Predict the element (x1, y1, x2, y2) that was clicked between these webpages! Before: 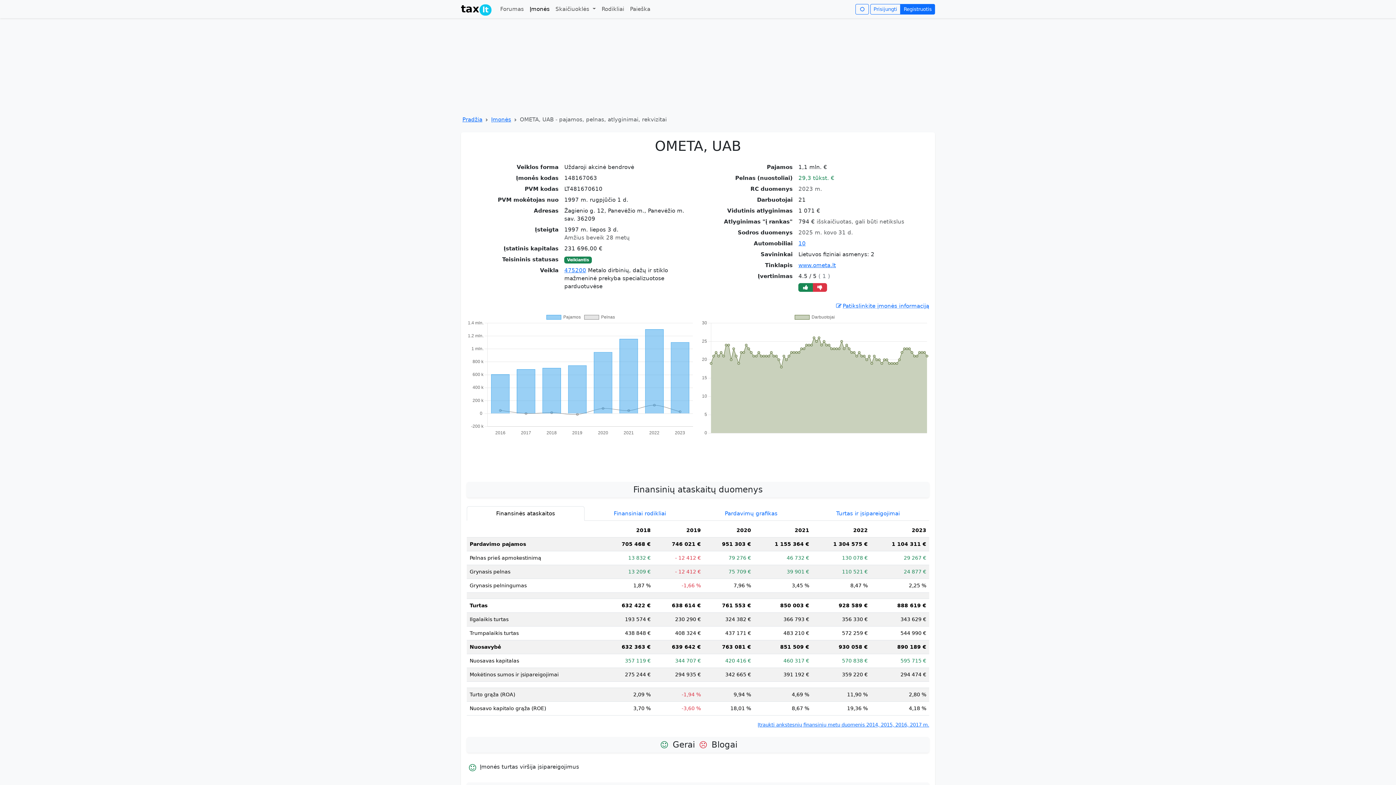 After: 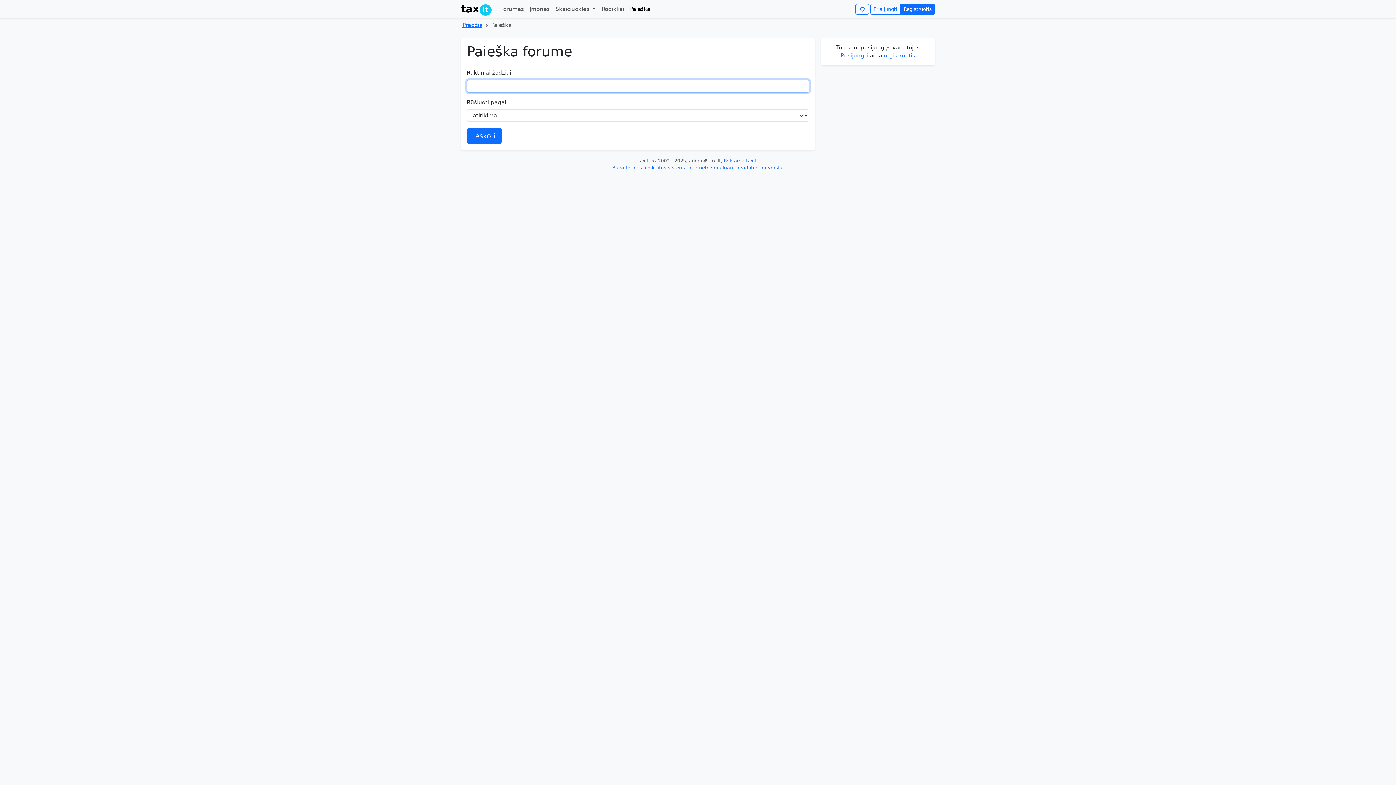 Action: label: Paieška bbox: (627, 2, 653, 16)